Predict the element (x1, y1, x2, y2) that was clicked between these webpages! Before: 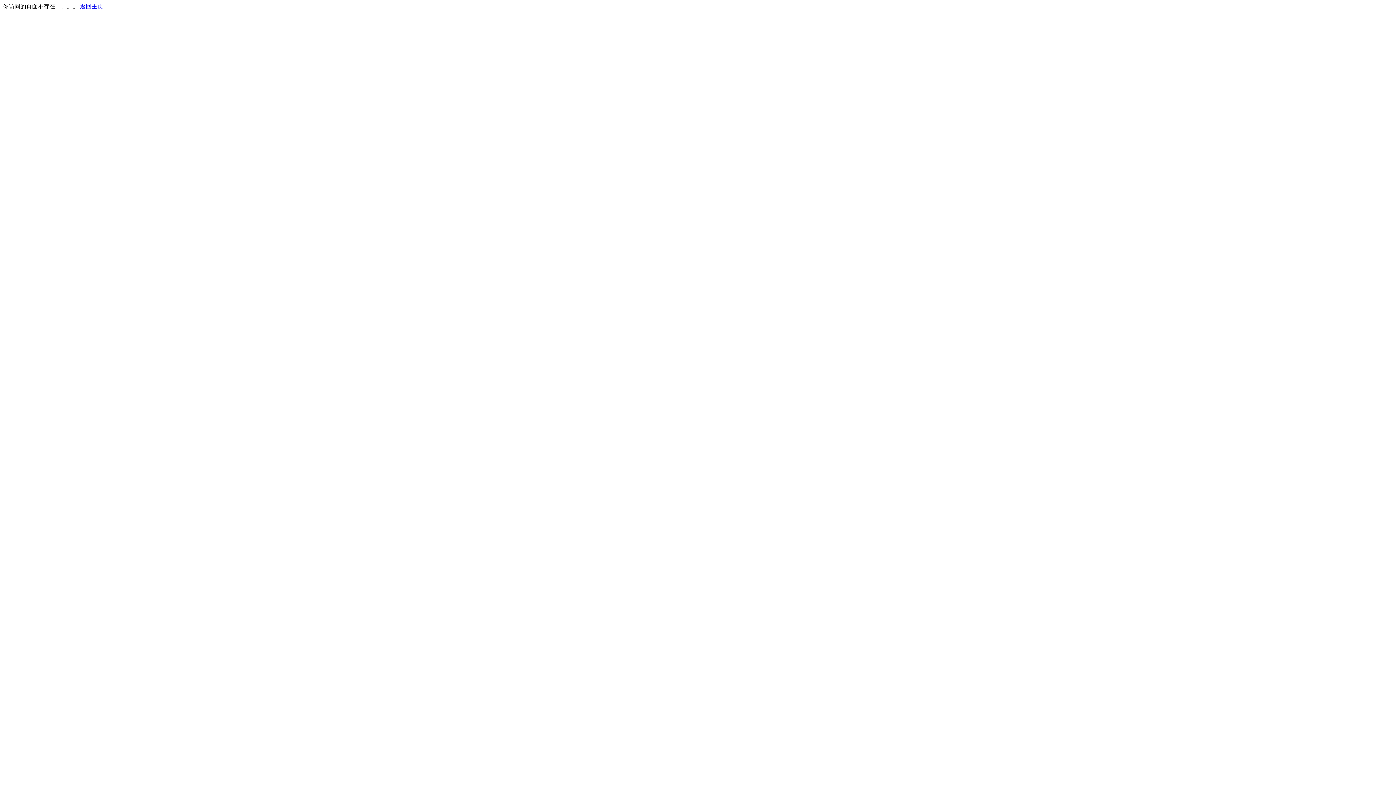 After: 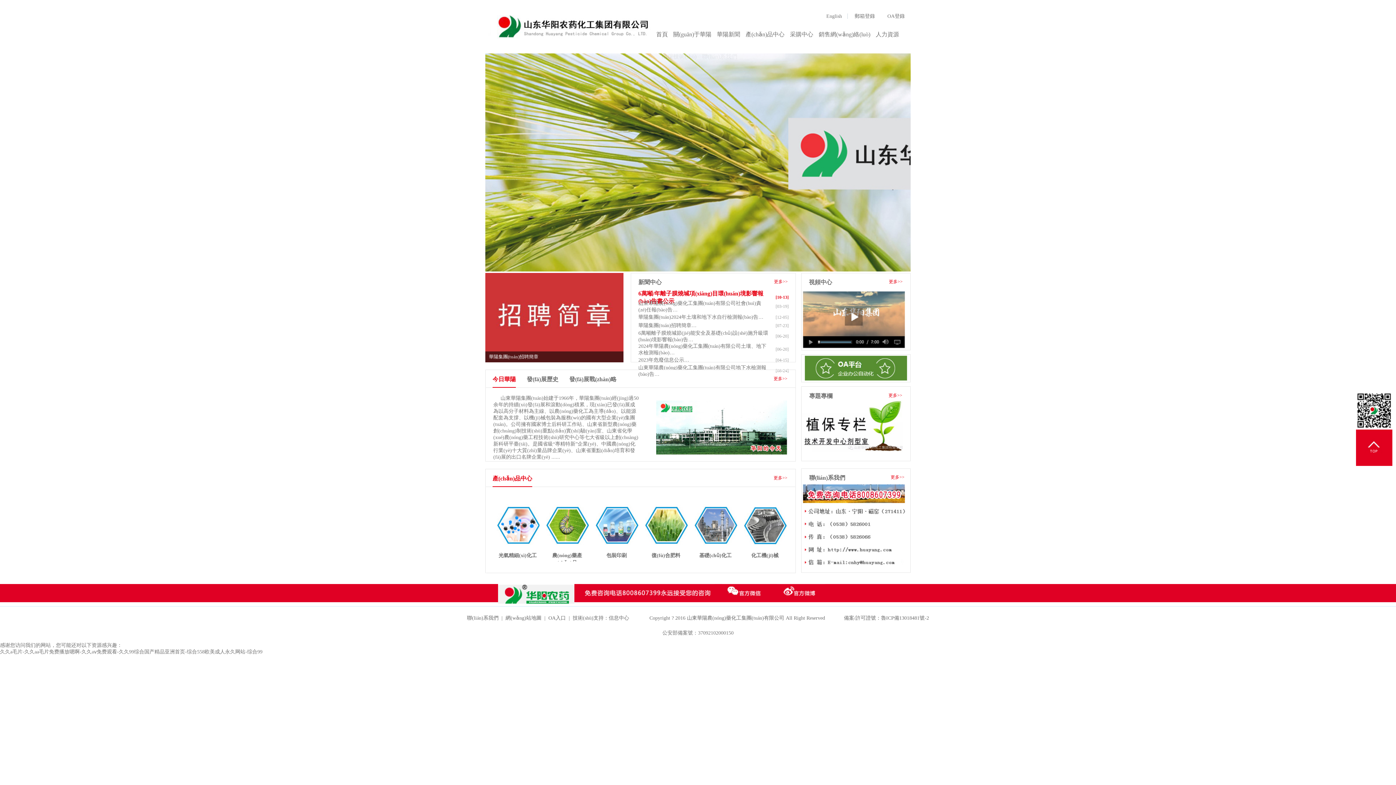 Action: bbox: (80, 3, 103, 9) label: 返回主页